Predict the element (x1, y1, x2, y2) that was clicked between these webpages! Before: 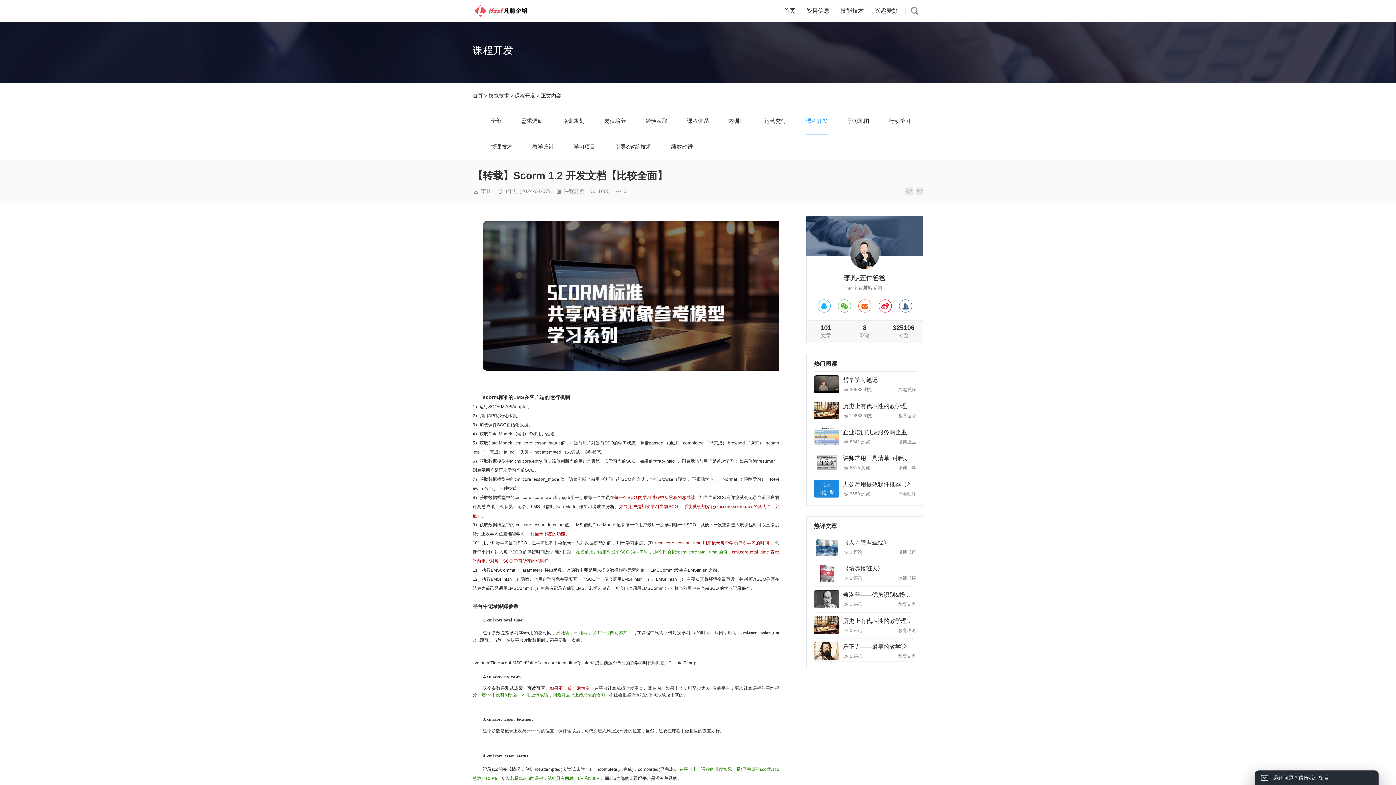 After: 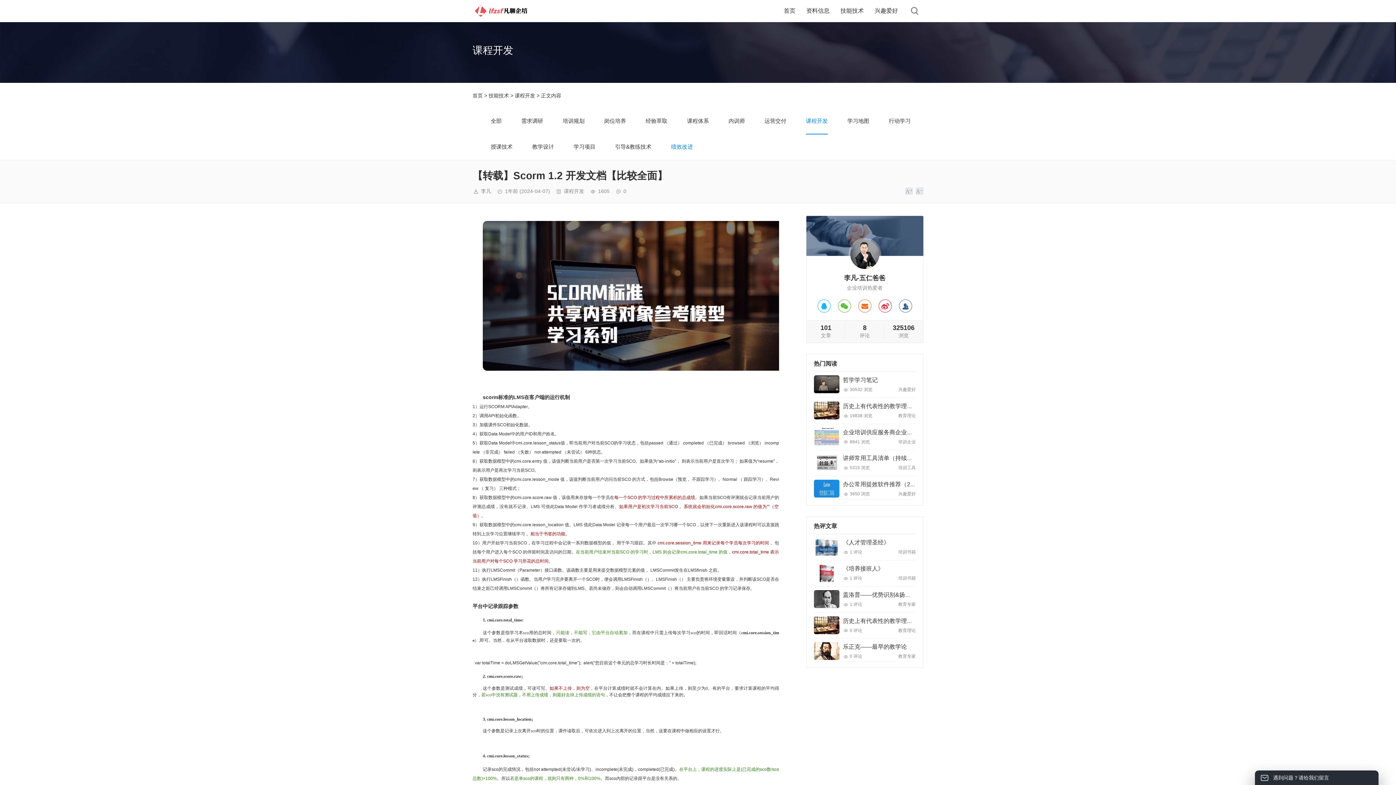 Action: bbox: (671, 134, 693, 159) label: 绩效改进